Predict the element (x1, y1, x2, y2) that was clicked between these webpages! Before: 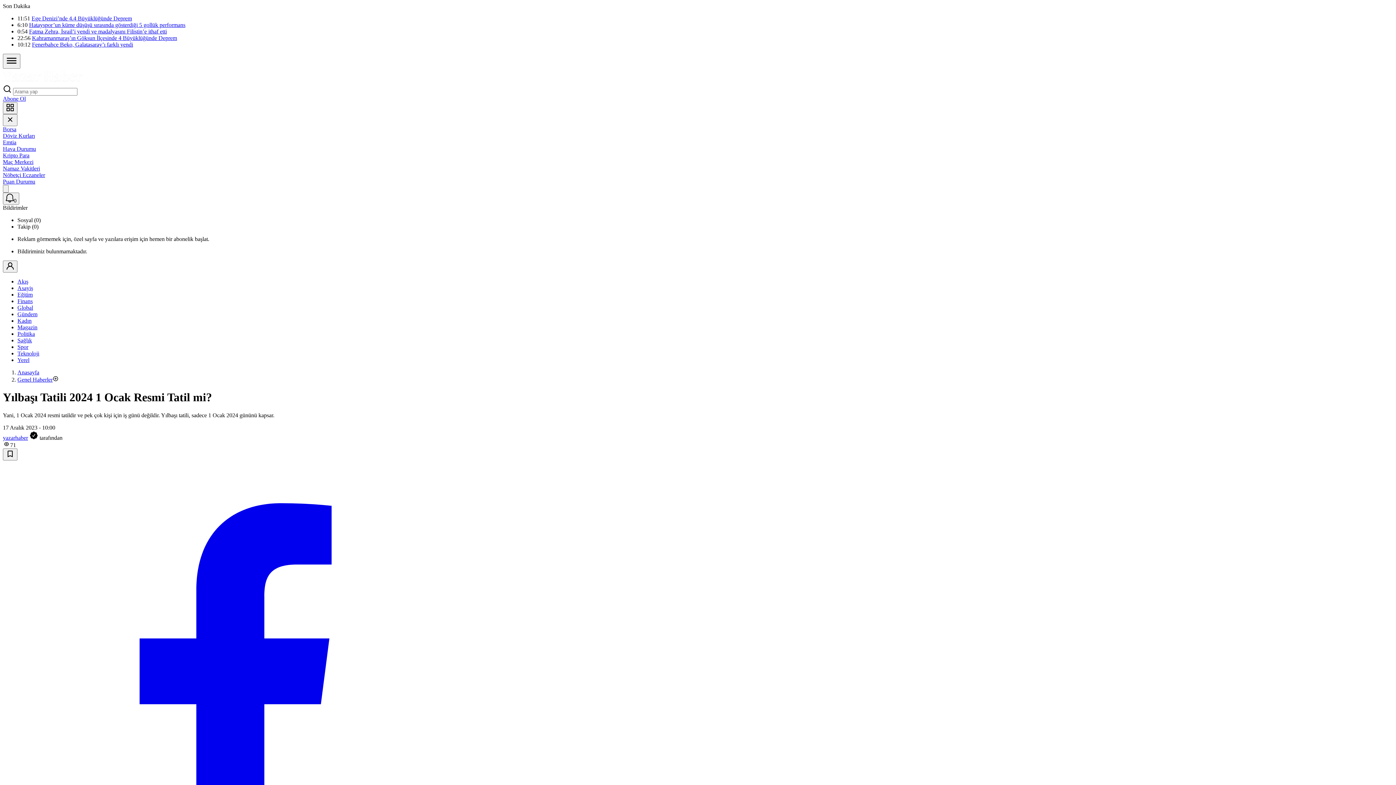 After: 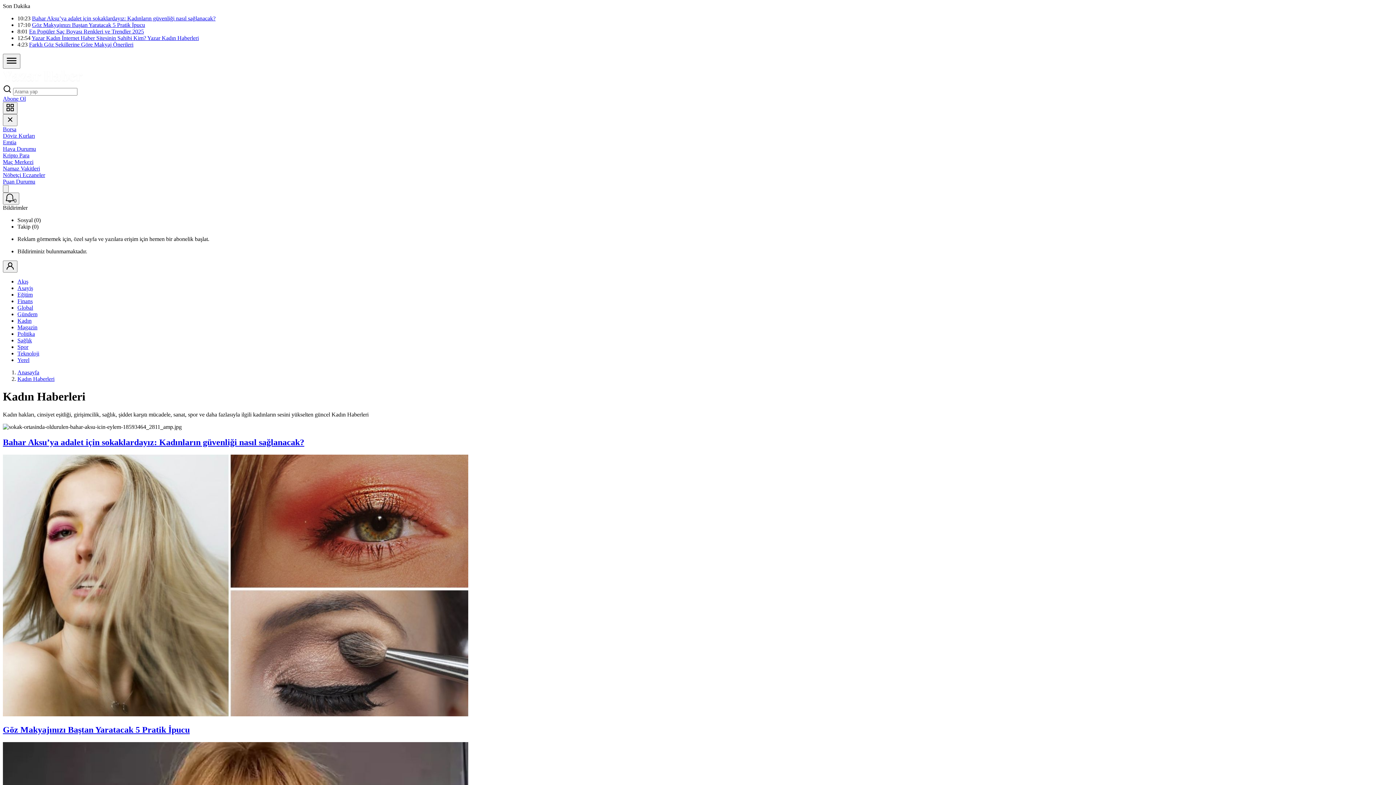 Action: bbox: (17, 317, 31, 324) label: Kadın